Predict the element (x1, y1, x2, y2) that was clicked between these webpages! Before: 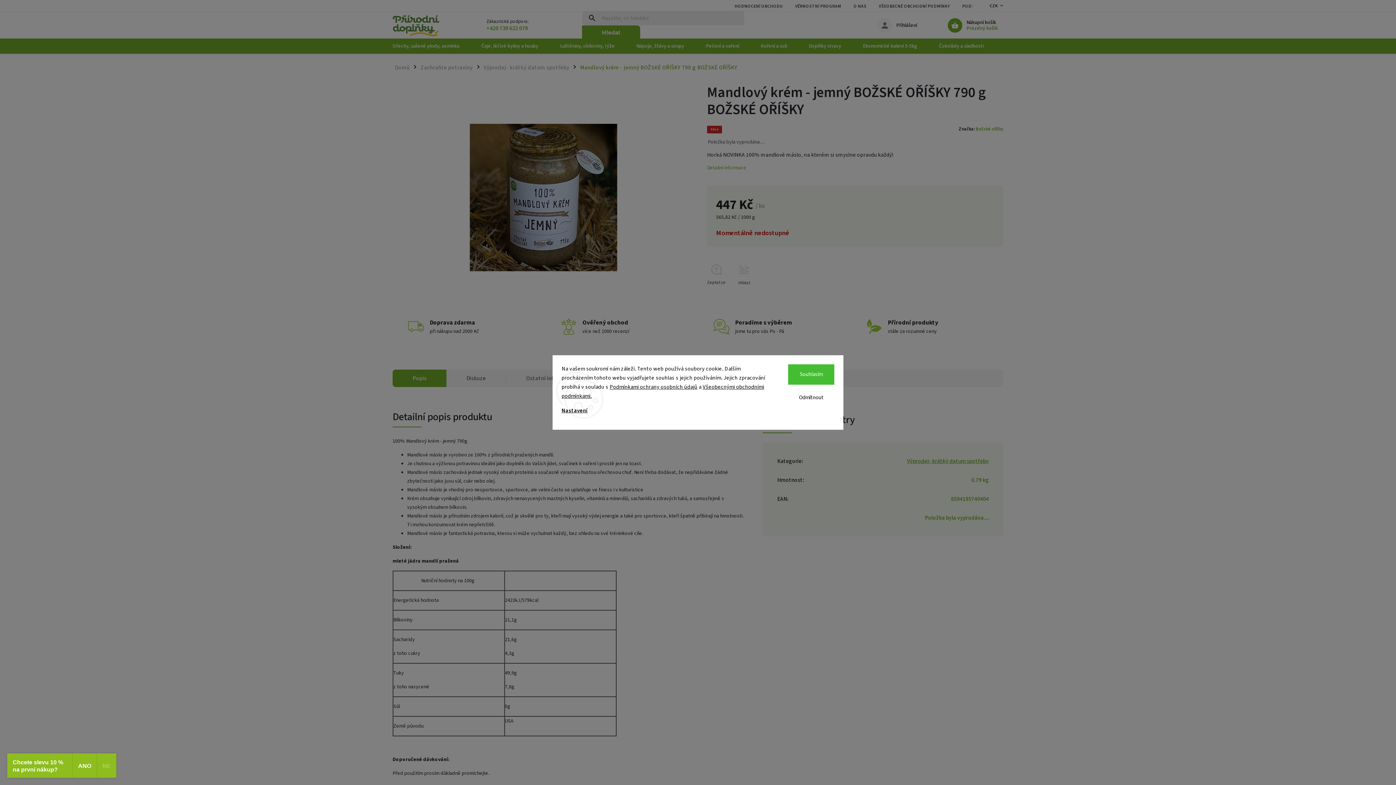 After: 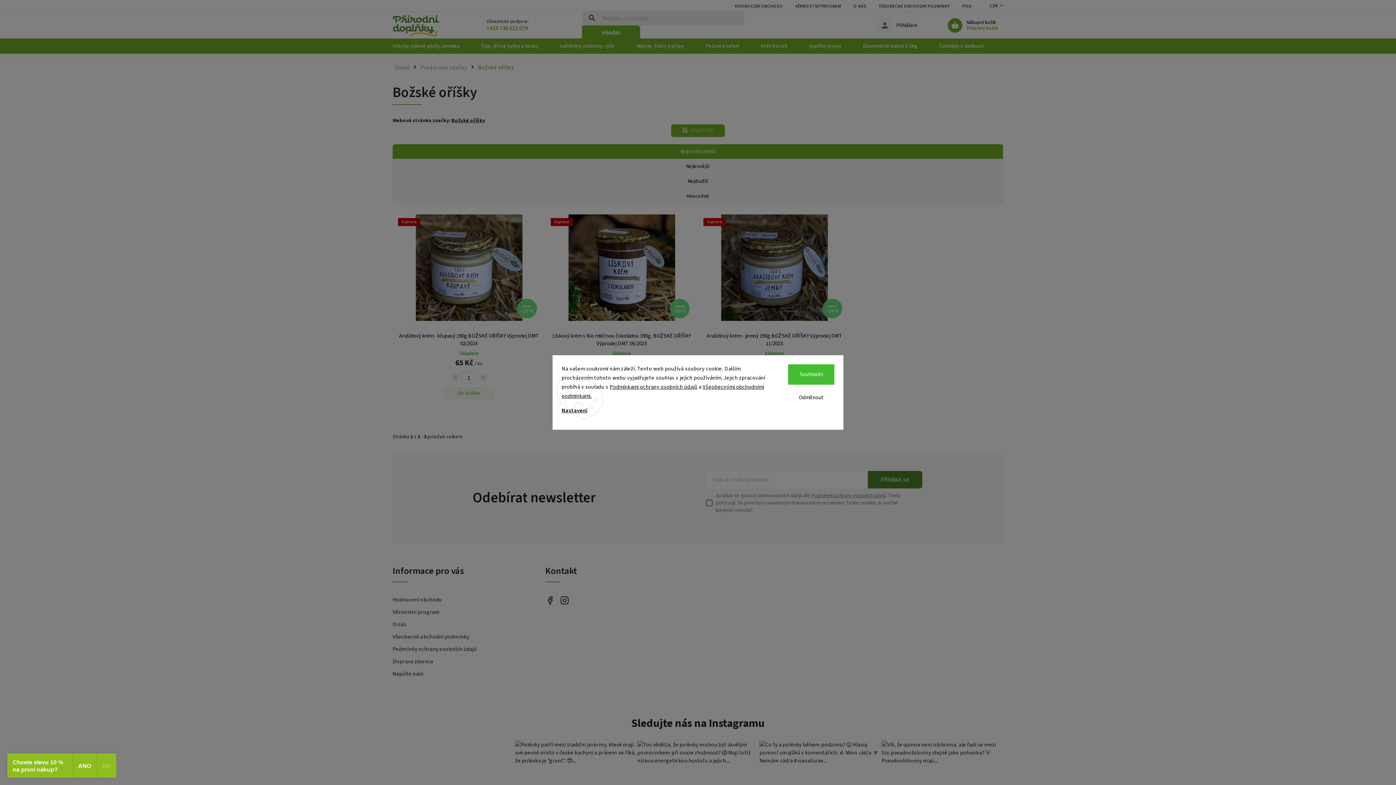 Action: label: Božské oříšky bbox: (976, 125, 1003, 132)